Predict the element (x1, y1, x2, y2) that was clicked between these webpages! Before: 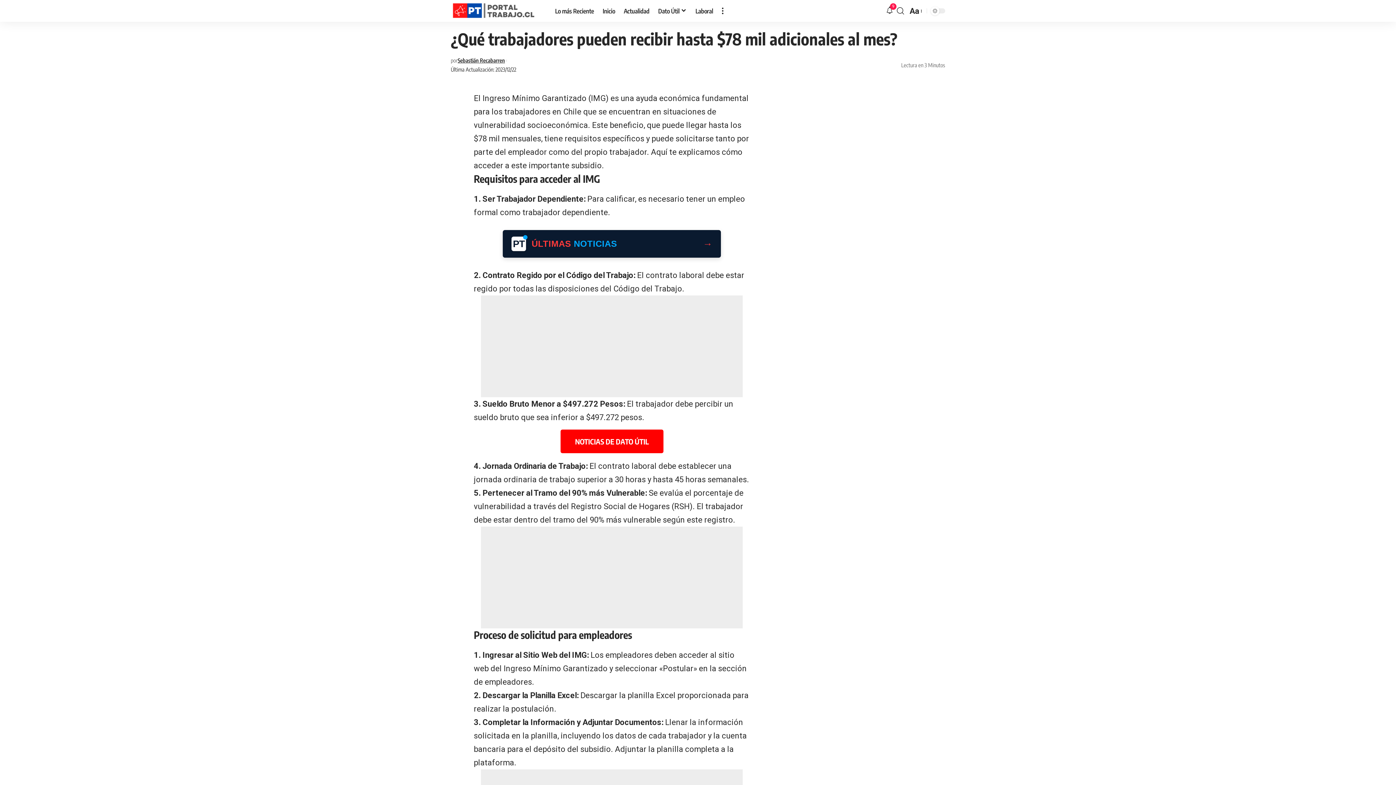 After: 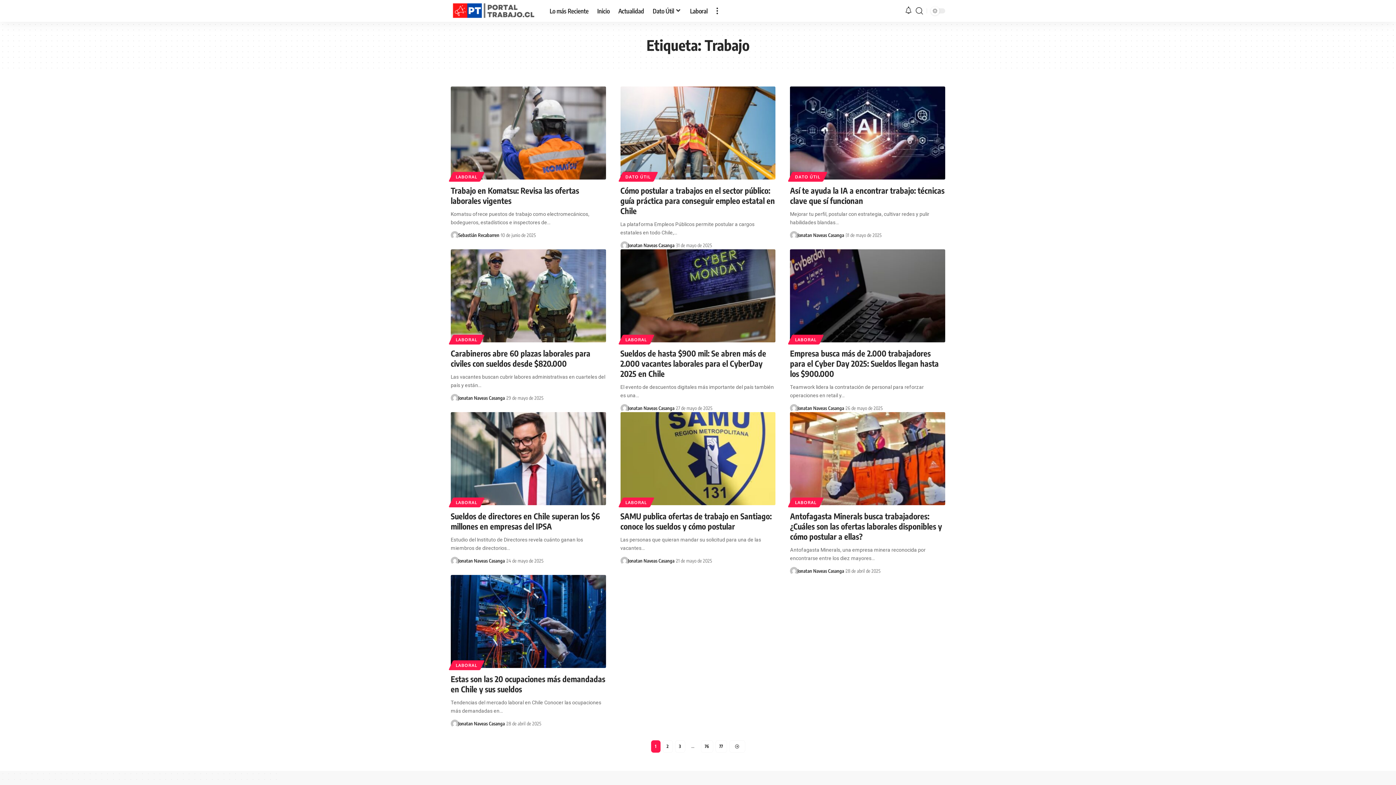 Action: bbox: (654, 284, 682, 293) label: Trabajo